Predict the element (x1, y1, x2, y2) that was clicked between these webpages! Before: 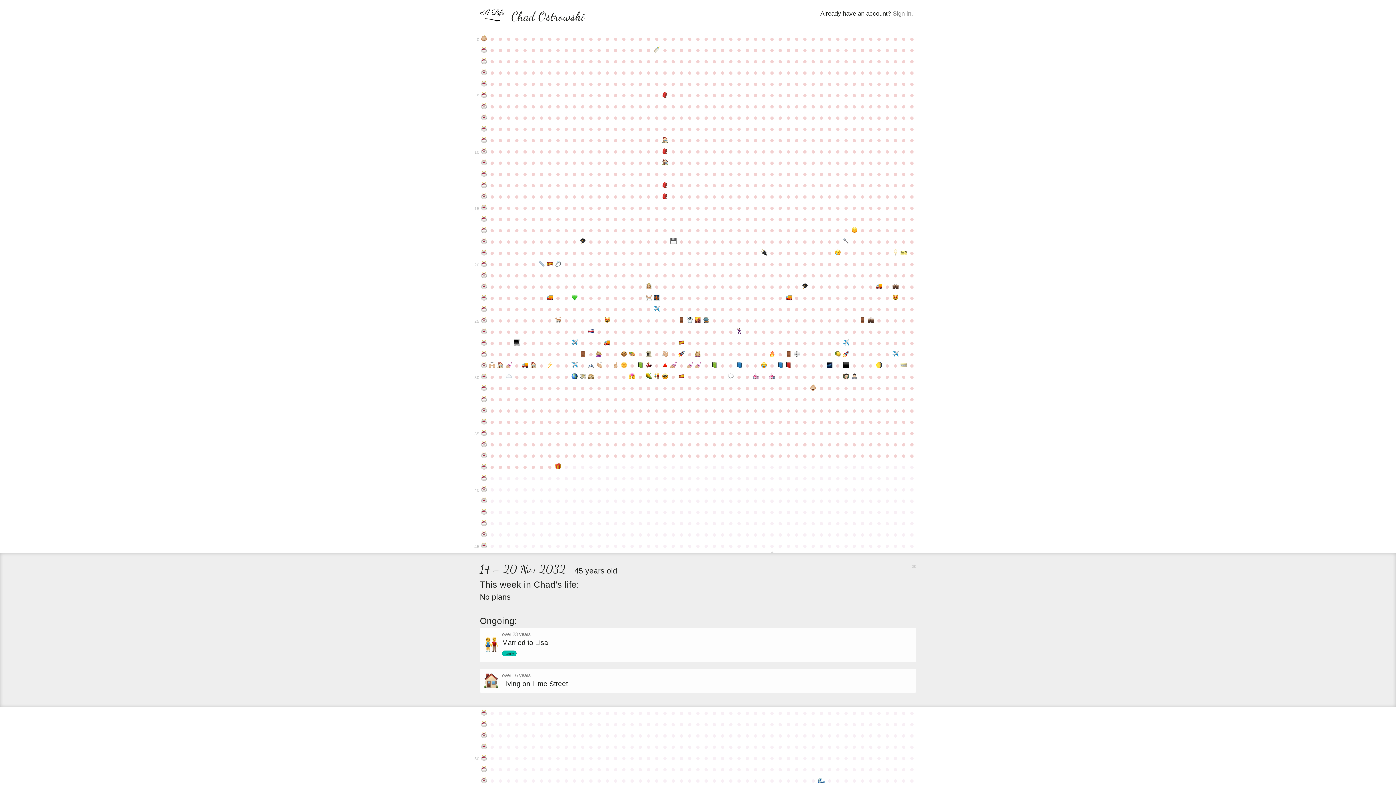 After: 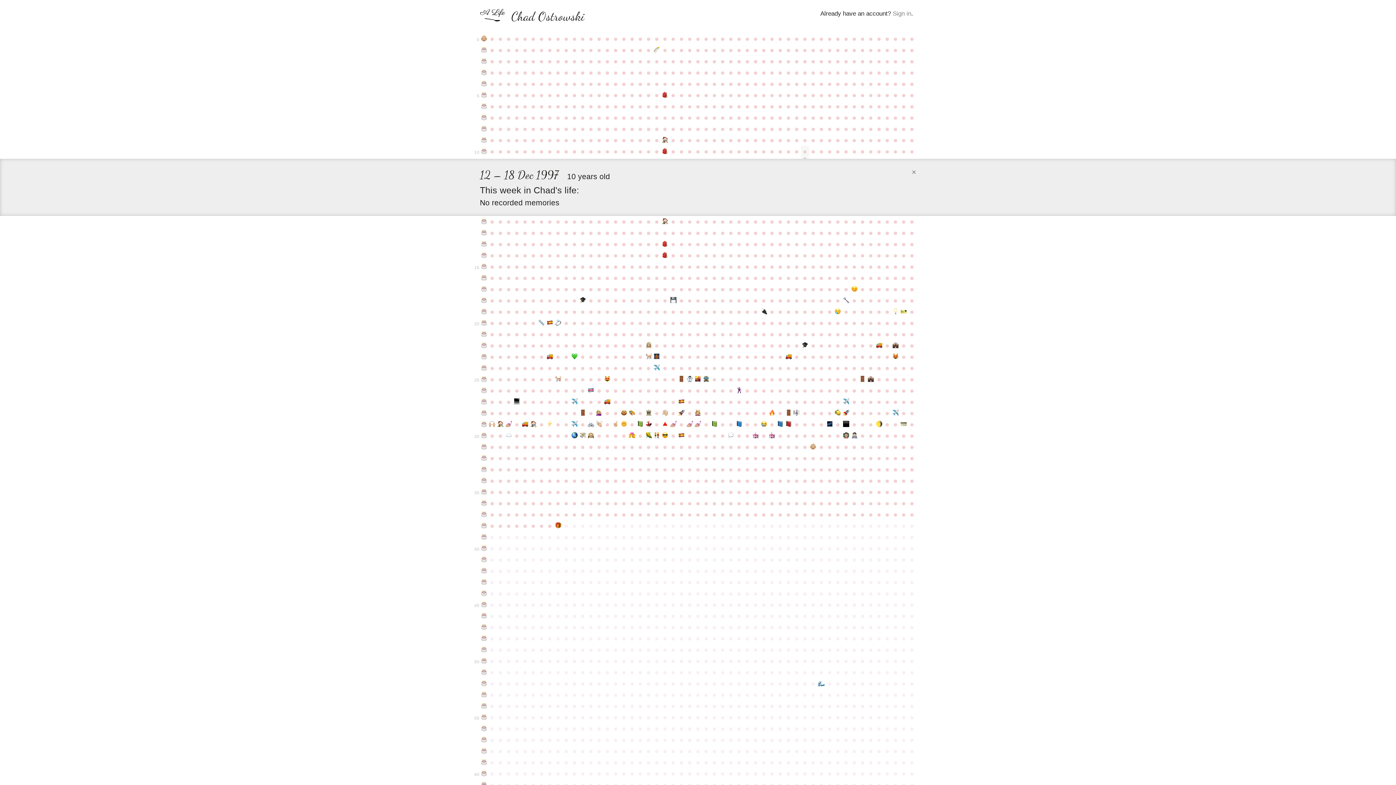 Action: label: ● bbox: (801, 145, 809, 157)